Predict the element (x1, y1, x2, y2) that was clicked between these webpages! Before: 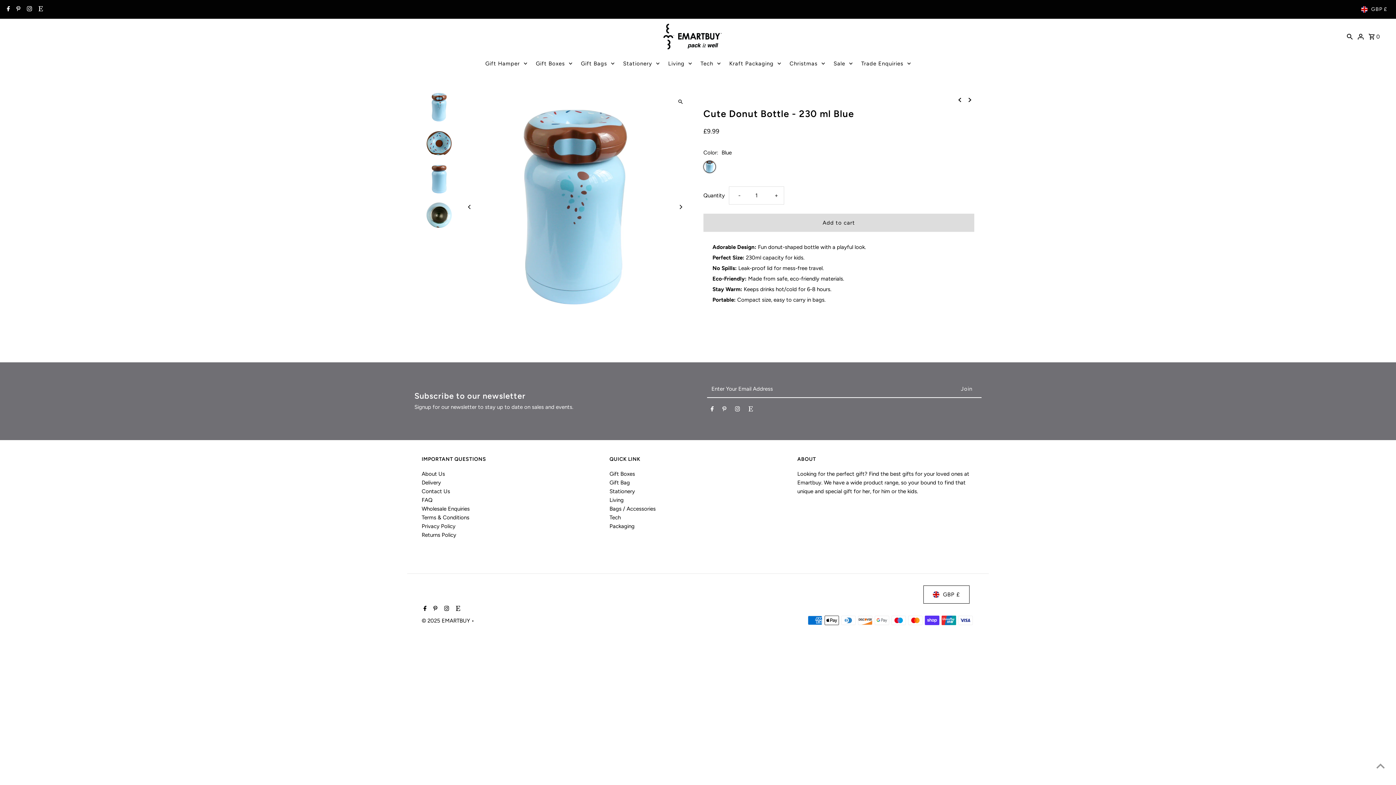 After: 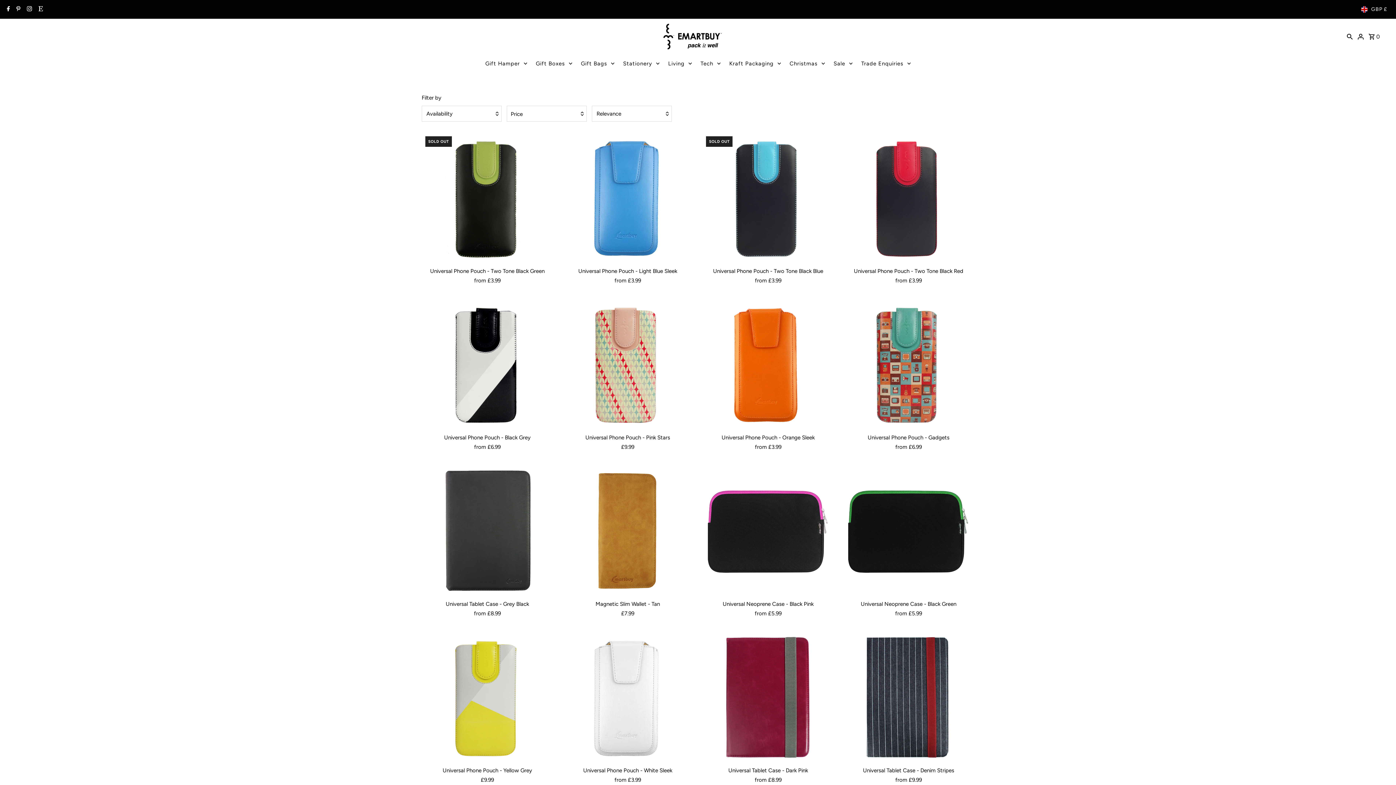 Action: bbox: (609, 514, 620, 521) label: Tech